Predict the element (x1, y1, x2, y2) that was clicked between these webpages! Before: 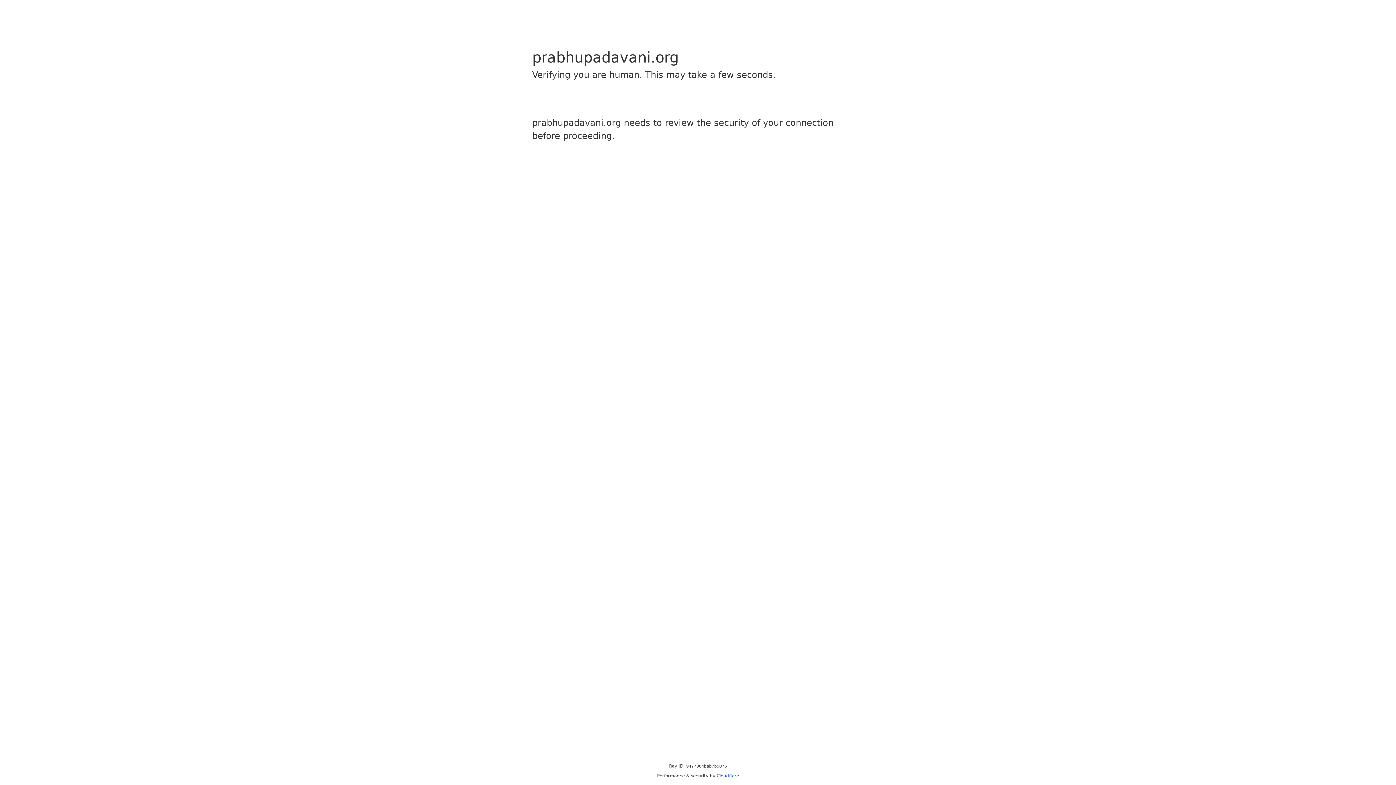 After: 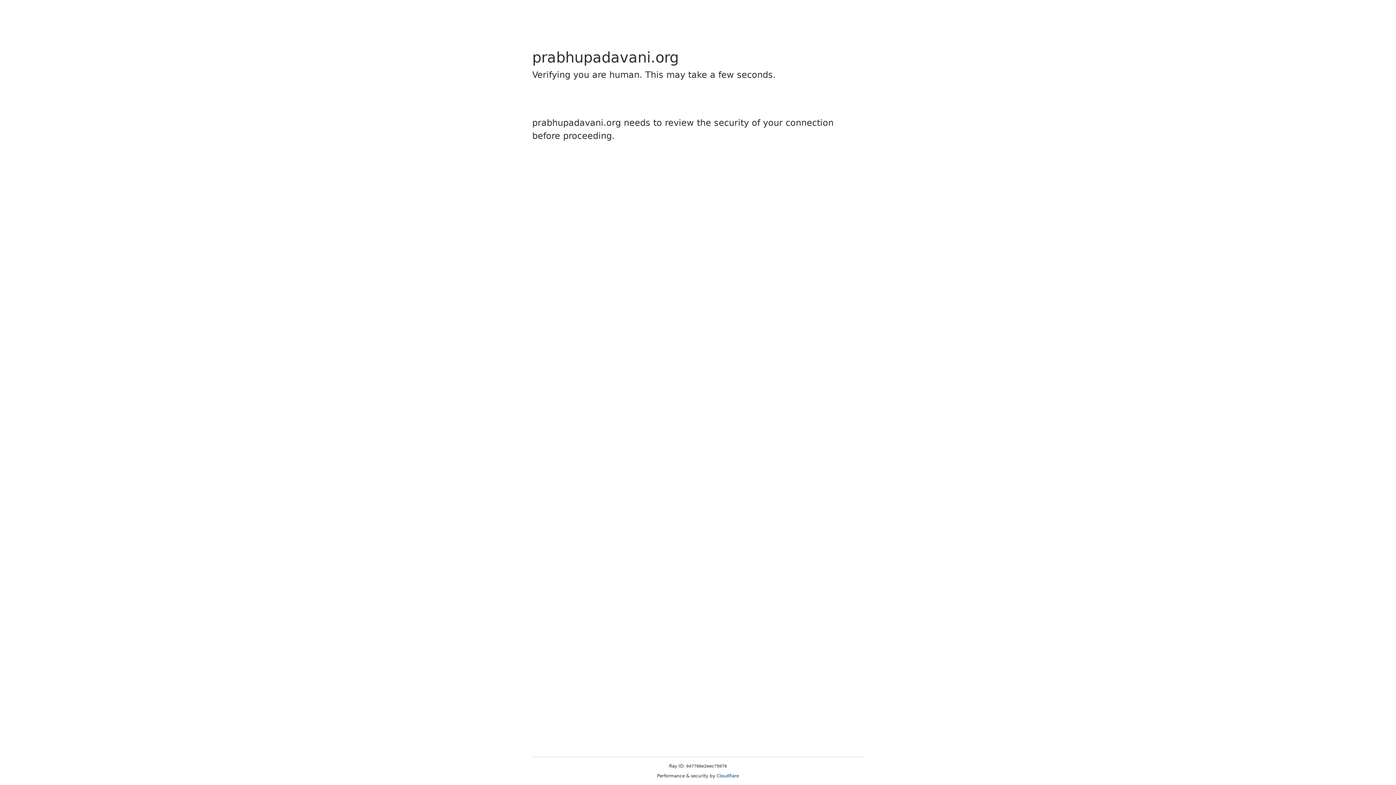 Action: bbox: (716, 773, 739, 778) label: Cloudflare